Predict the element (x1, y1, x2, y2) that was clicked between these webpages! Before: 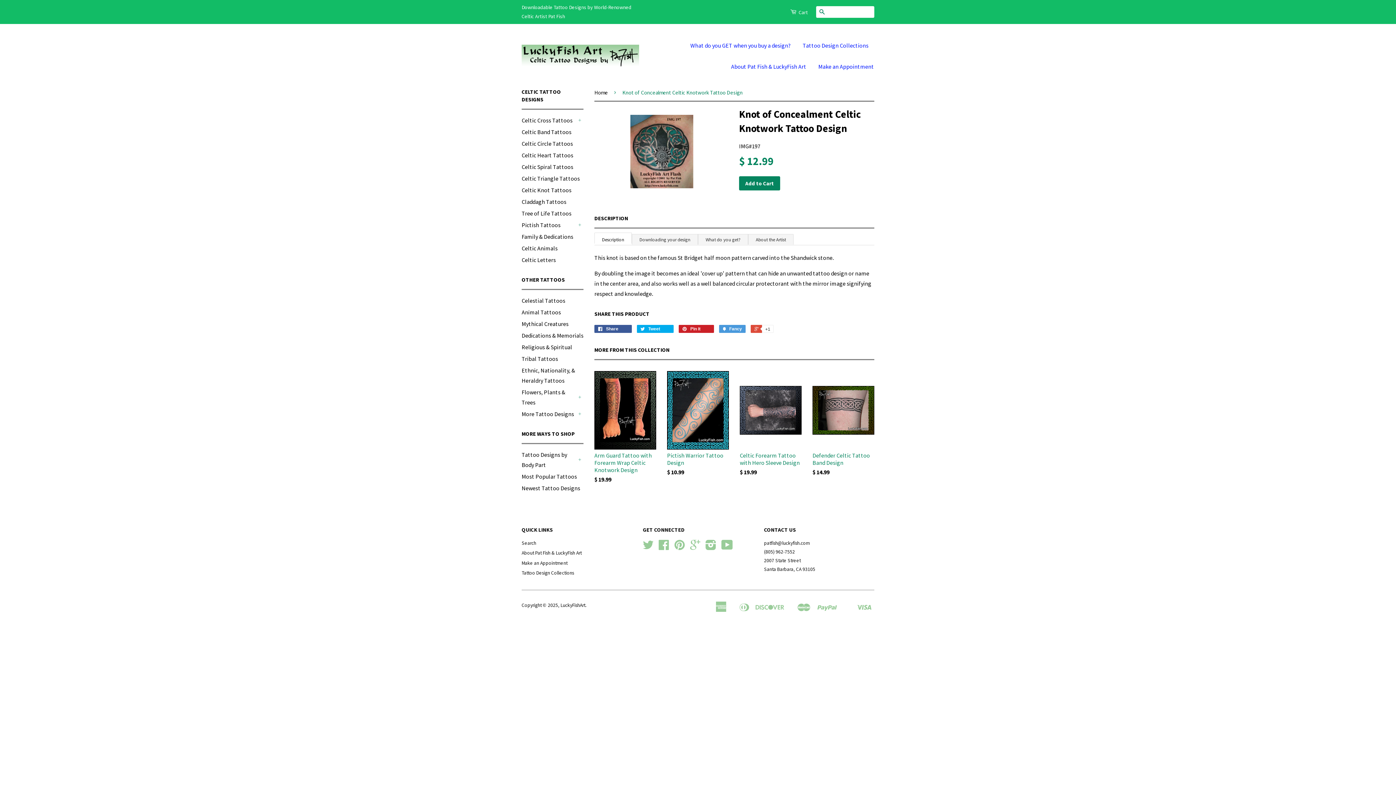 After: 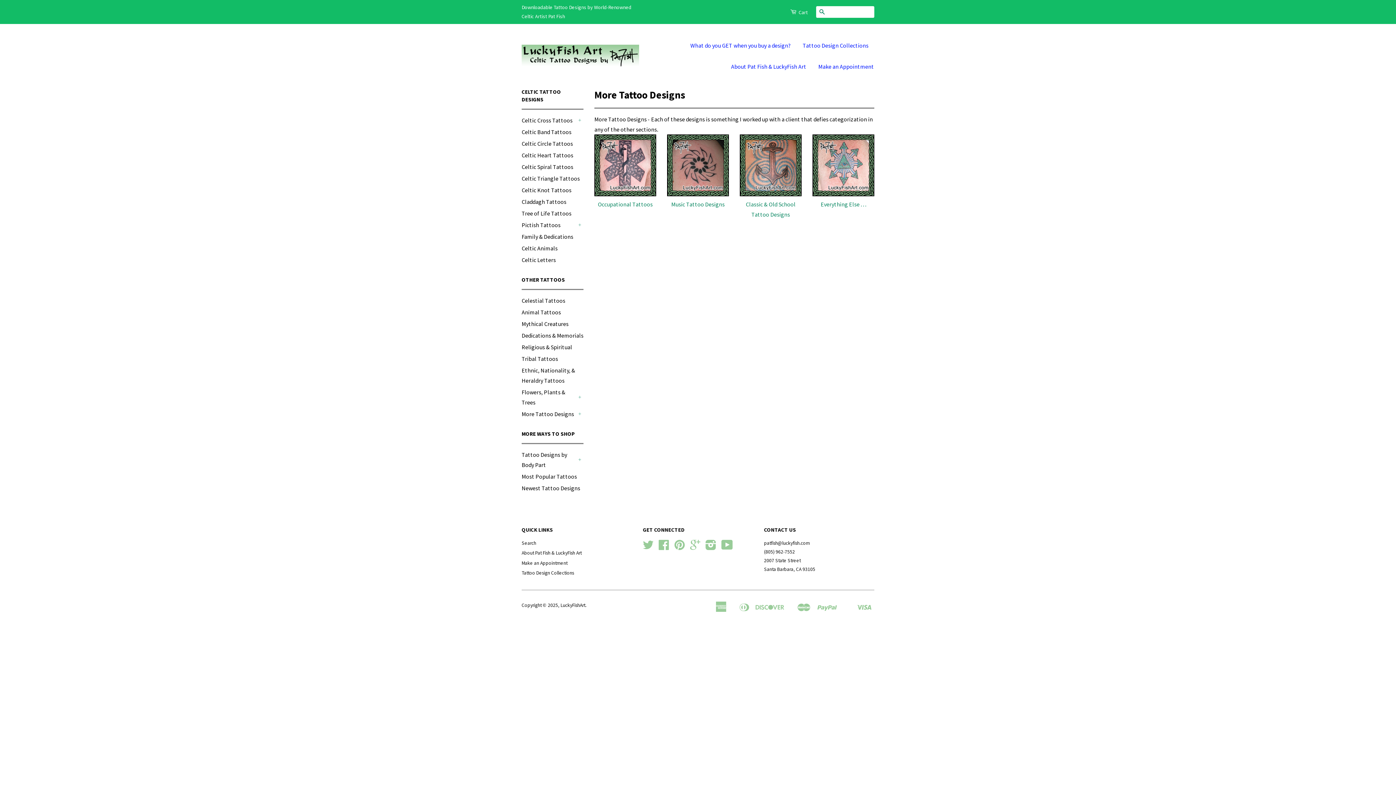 Action: bbox: (521, 409, 576, 419) label: More Tattoo Designs